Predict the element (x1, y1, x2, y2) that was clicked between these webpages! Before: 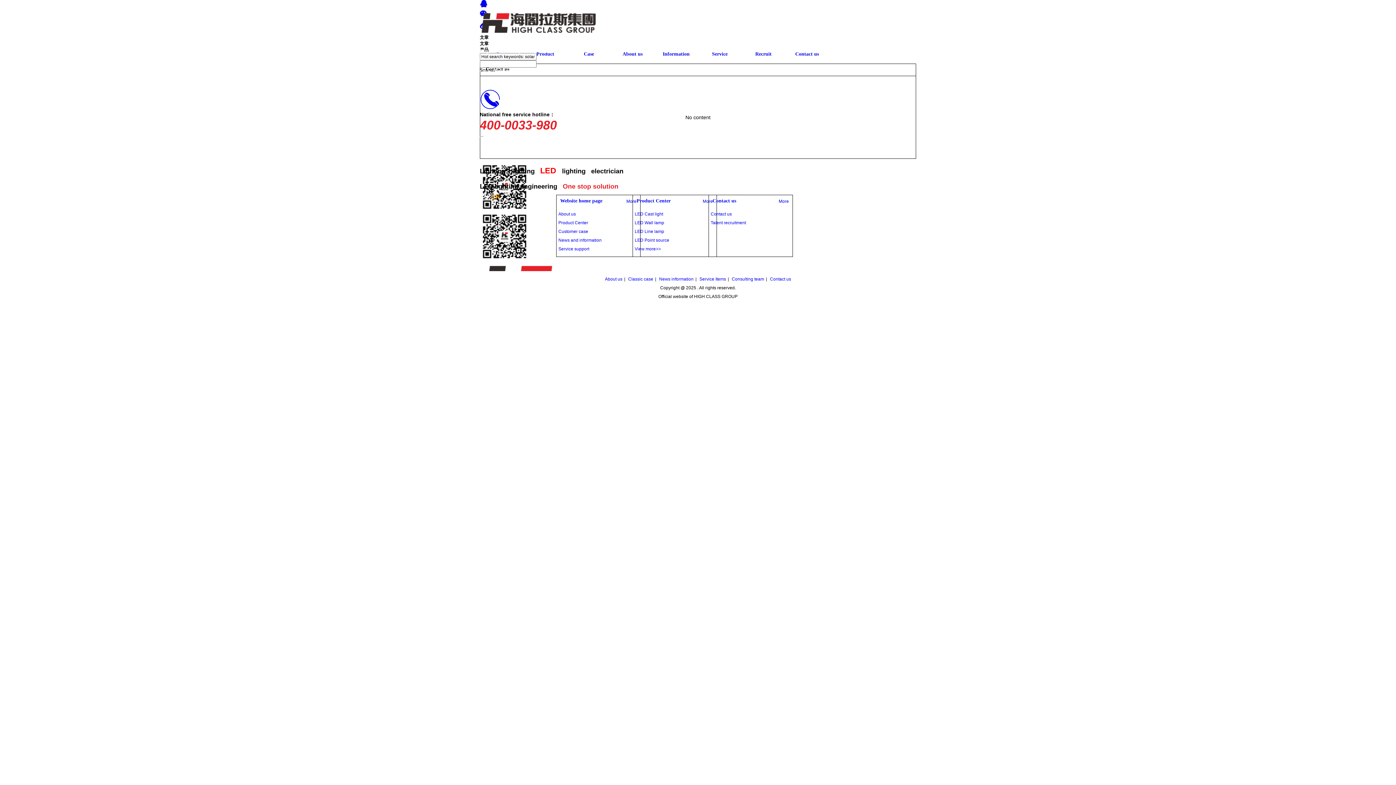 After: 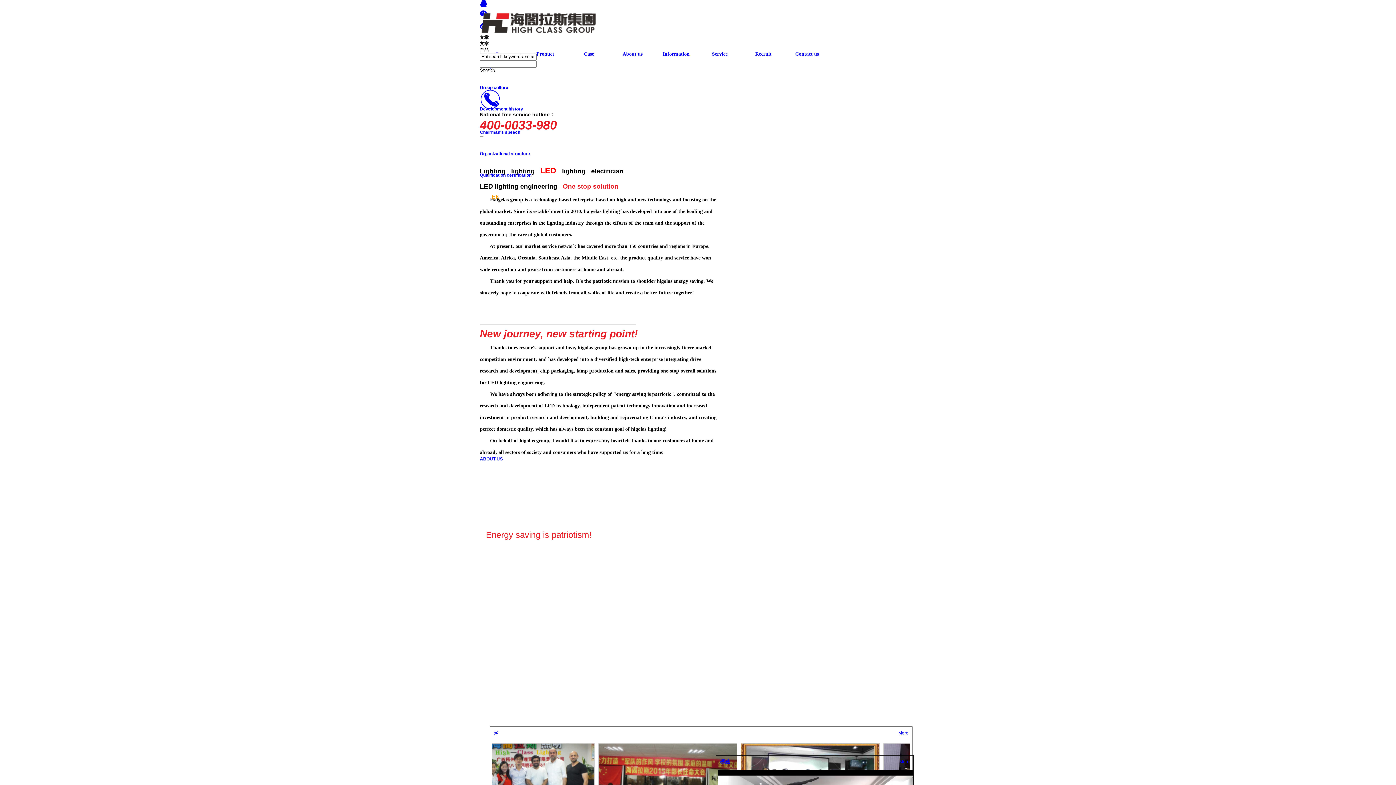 Action: label: About us bbox: (610, 44, 654, 63)